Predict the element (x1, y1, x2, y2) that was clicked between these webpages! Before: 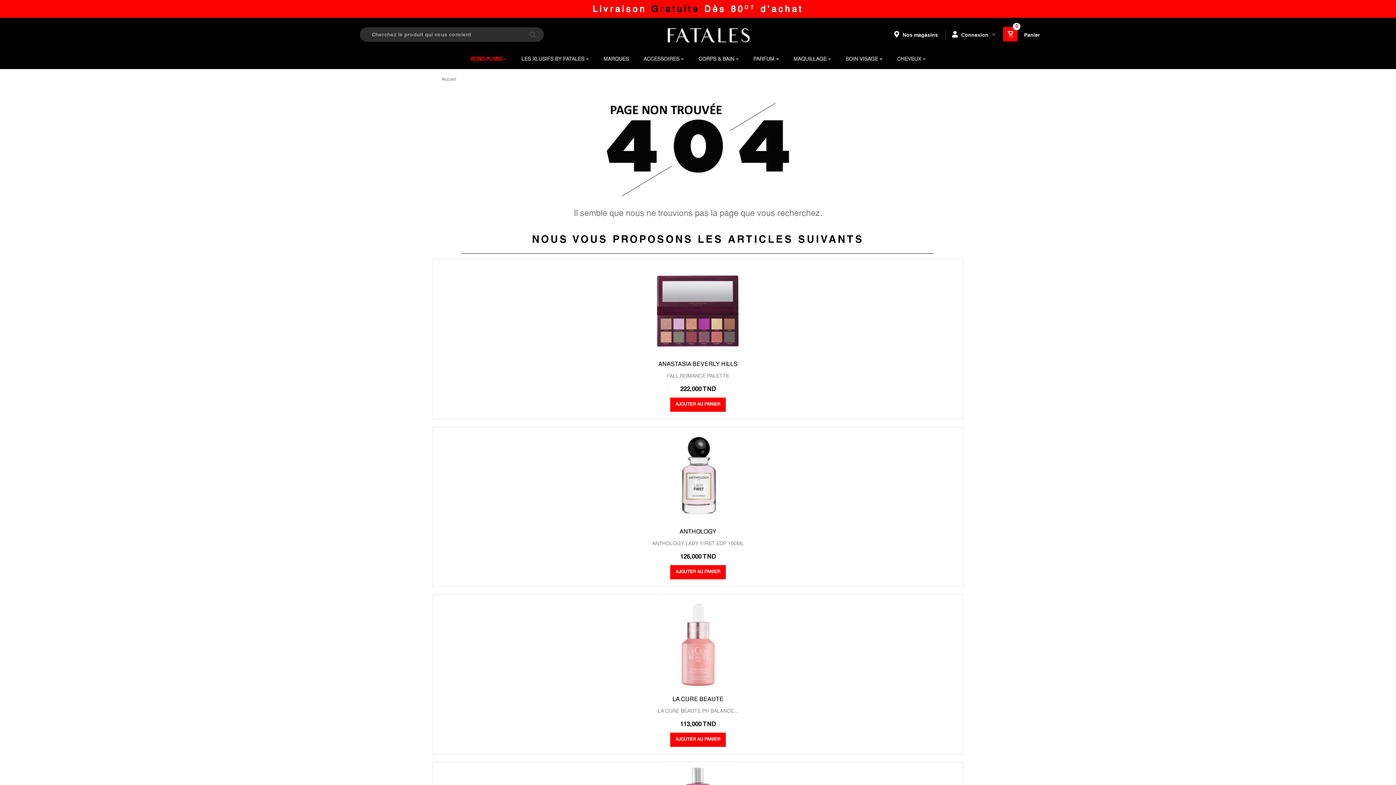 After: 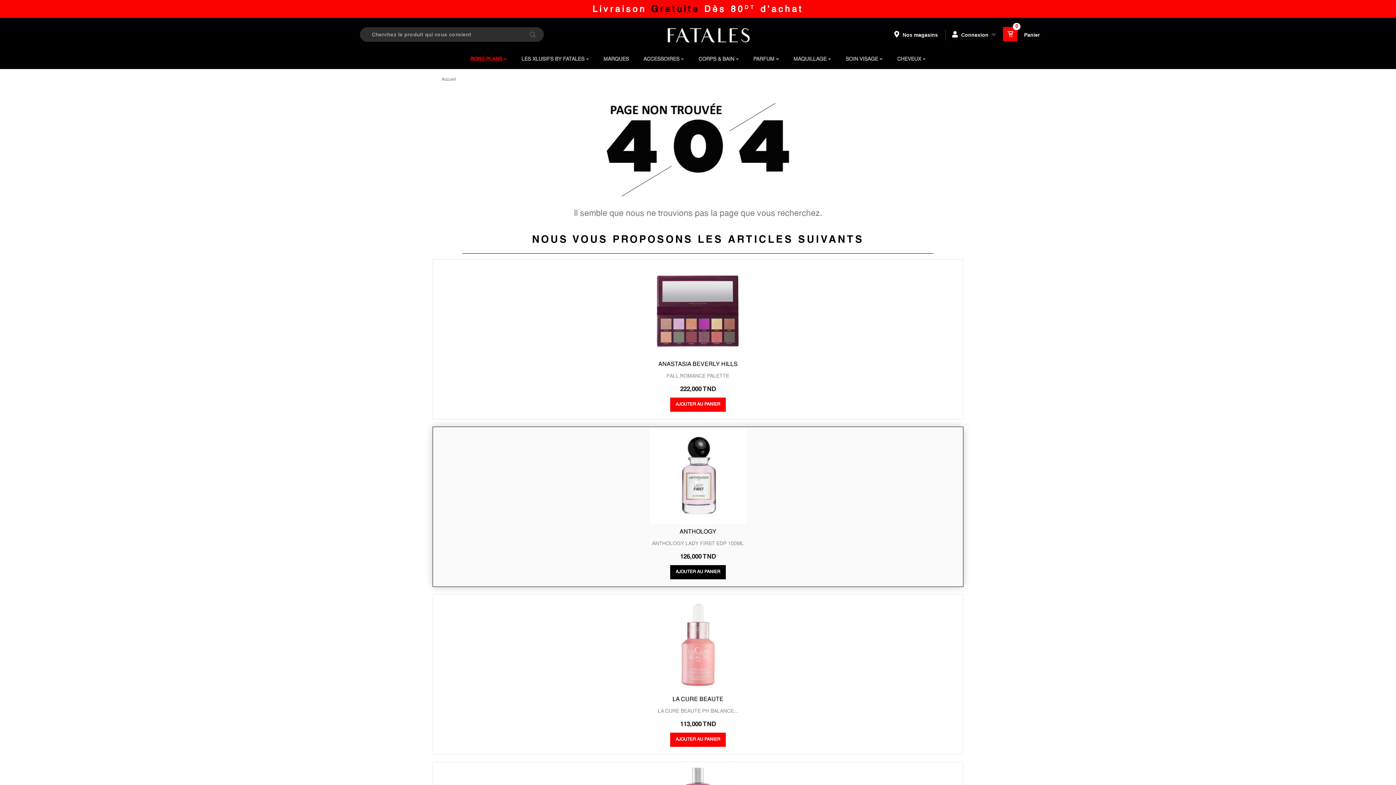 Action: label: AJOUTER AU PANIER bbox: (670, 565, 726, 579)